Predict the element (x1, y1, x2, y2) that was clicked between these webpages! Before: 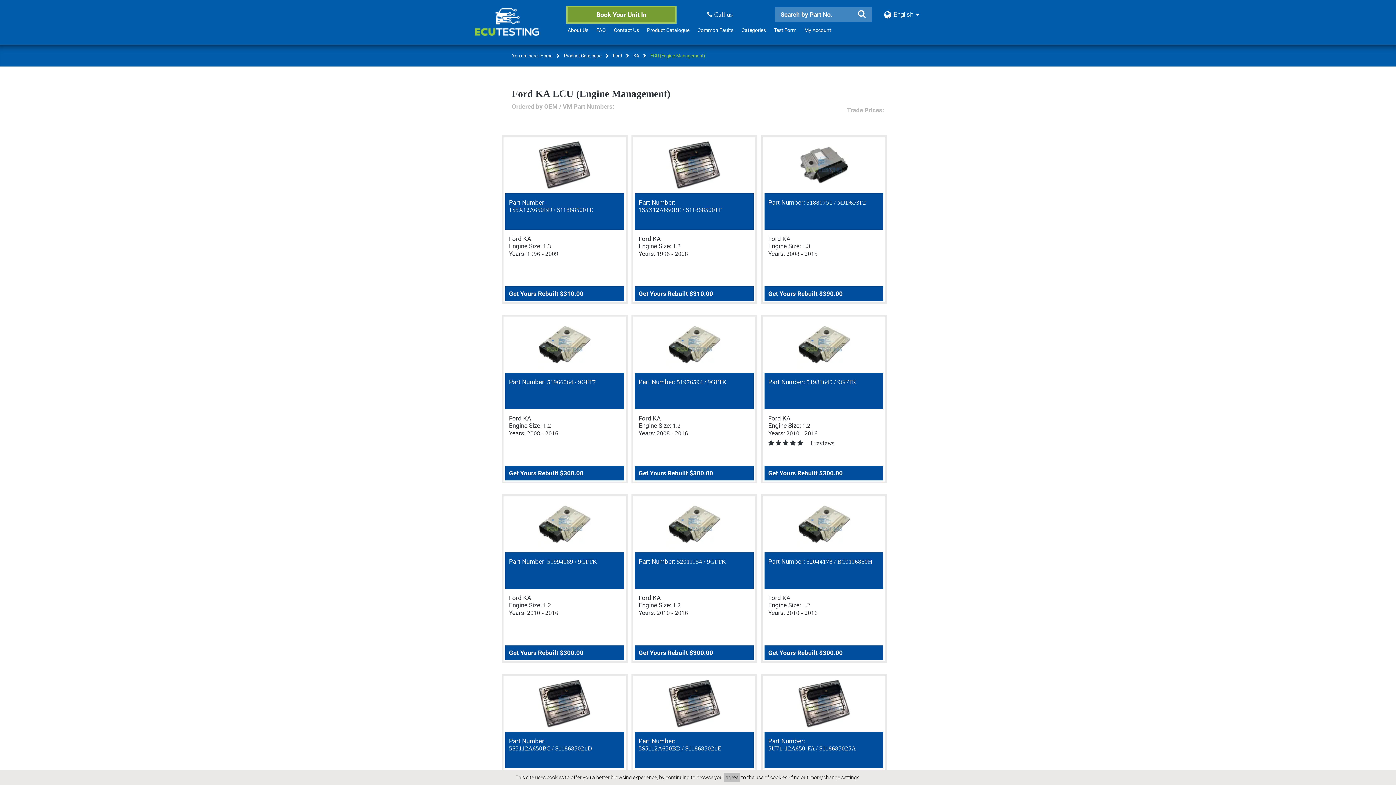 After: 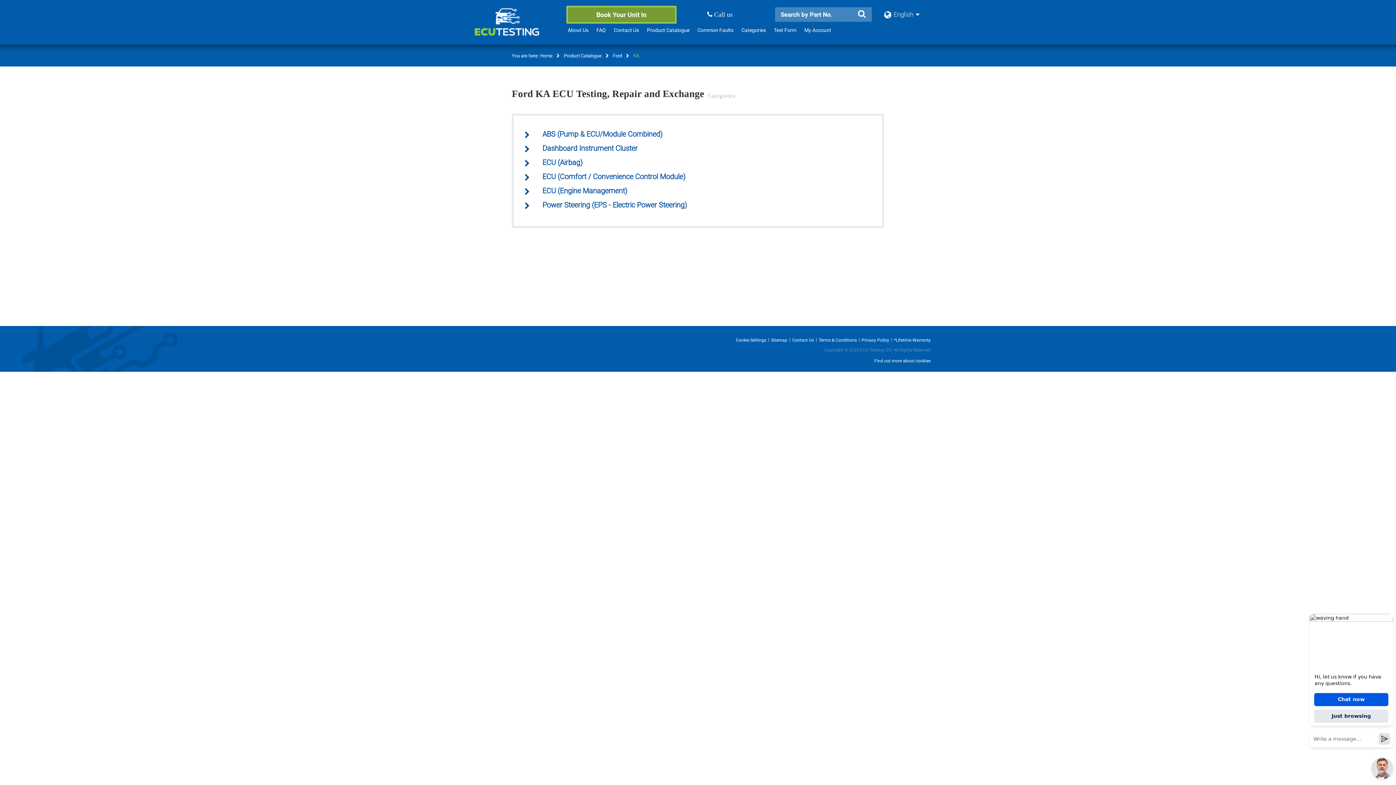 Action: bbox: (633, 53, 639, 58) label: KA